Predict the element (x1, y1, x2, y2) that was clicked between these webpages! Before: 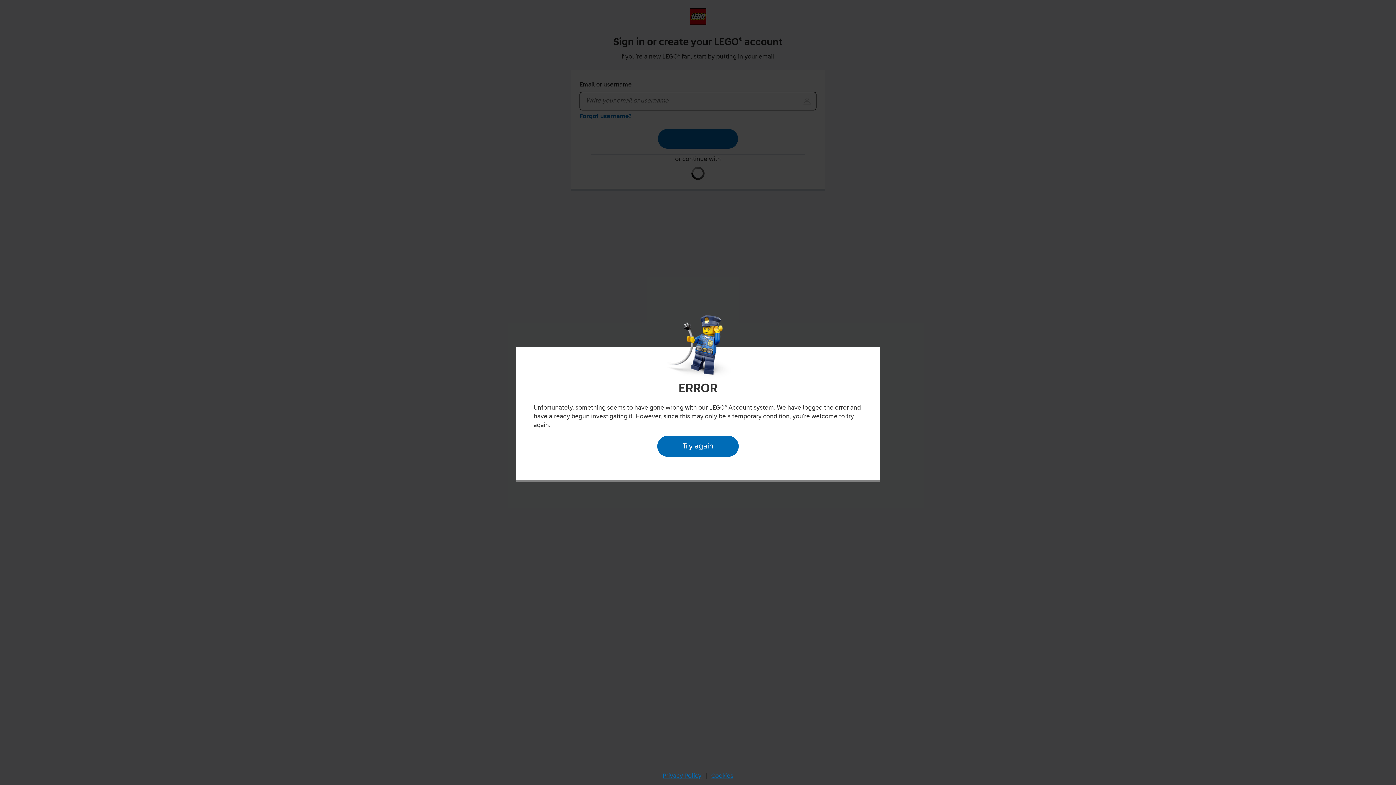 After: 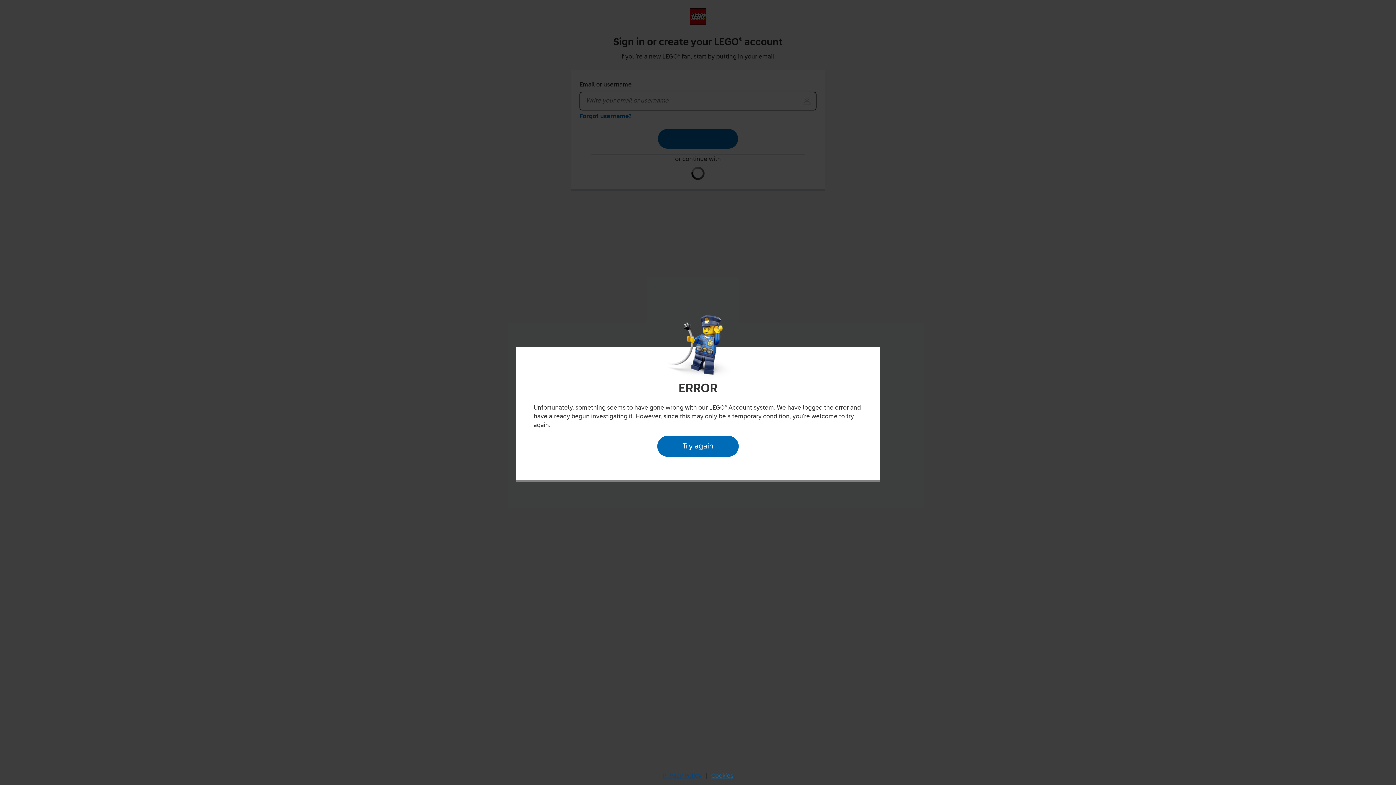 Action: bbox: (661, 771, 703, 782) label: Privacy Policy